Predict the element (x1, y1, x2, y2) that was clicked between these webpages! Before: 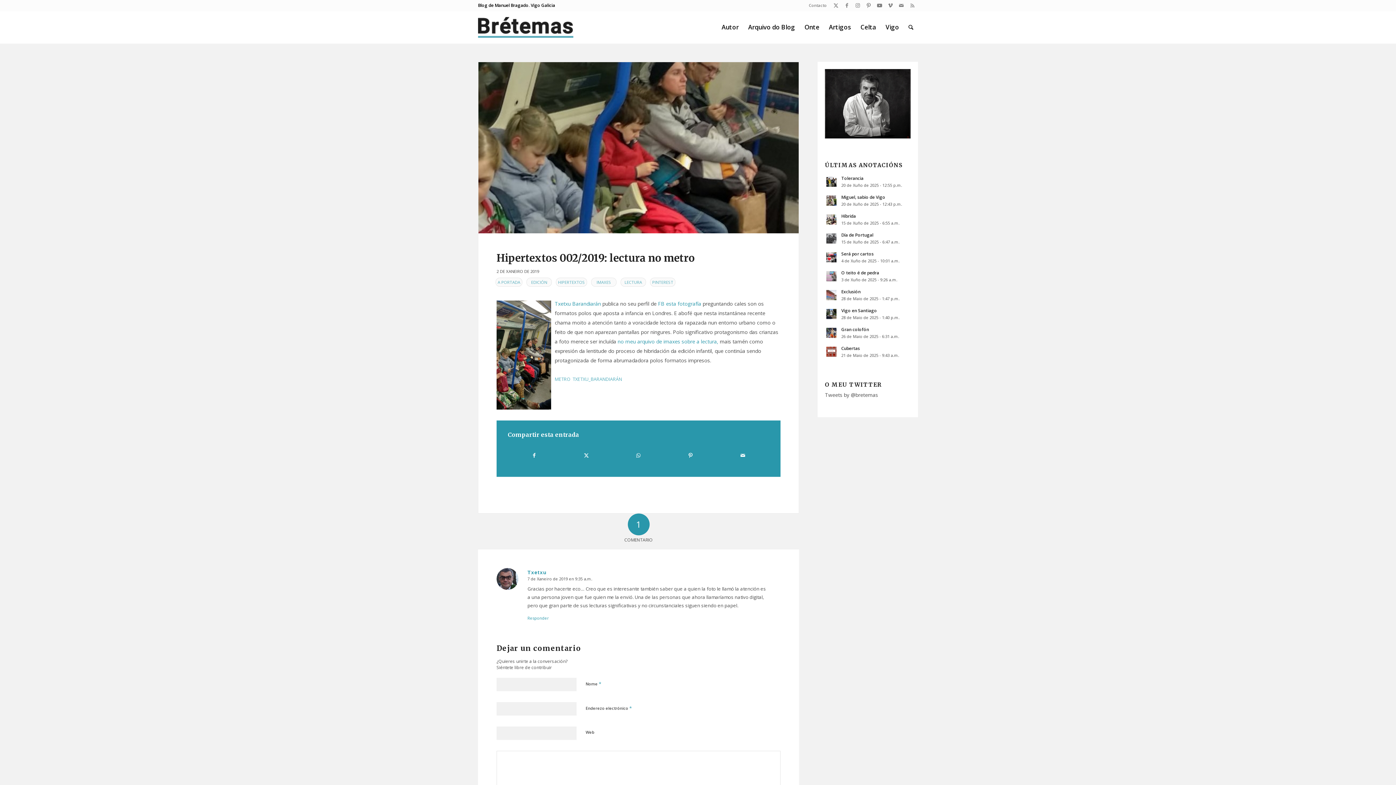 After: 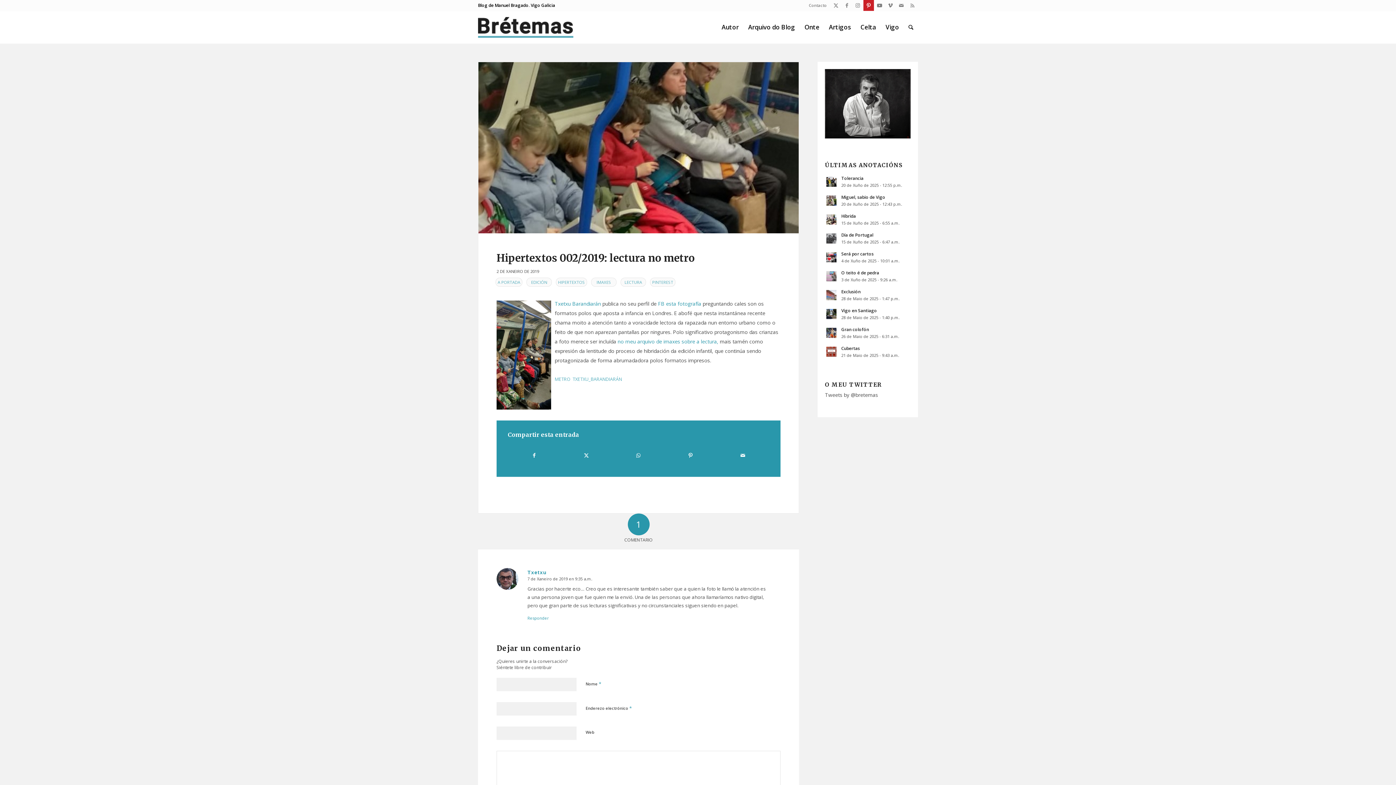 Action: label: Link to Pinterest bbox: (863, 0, 874, 10)